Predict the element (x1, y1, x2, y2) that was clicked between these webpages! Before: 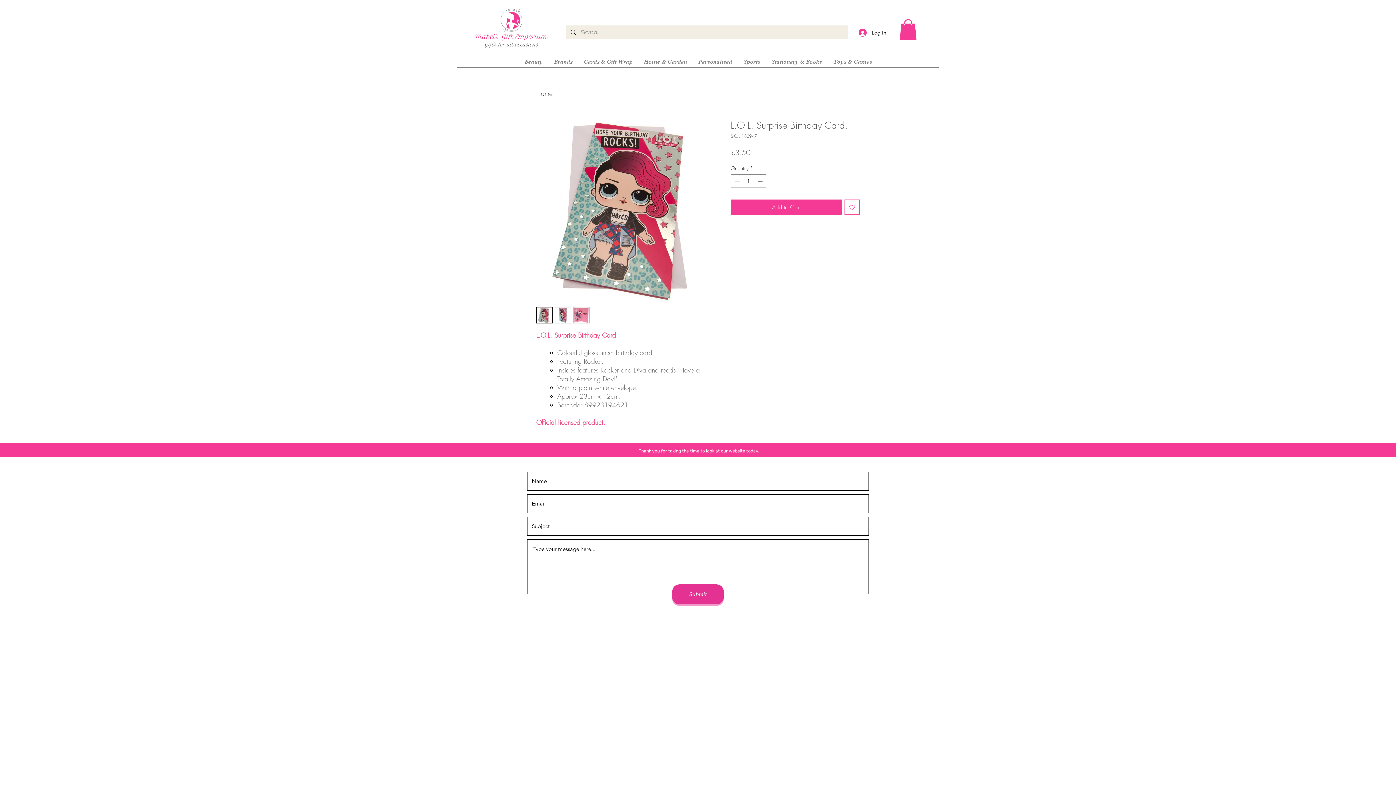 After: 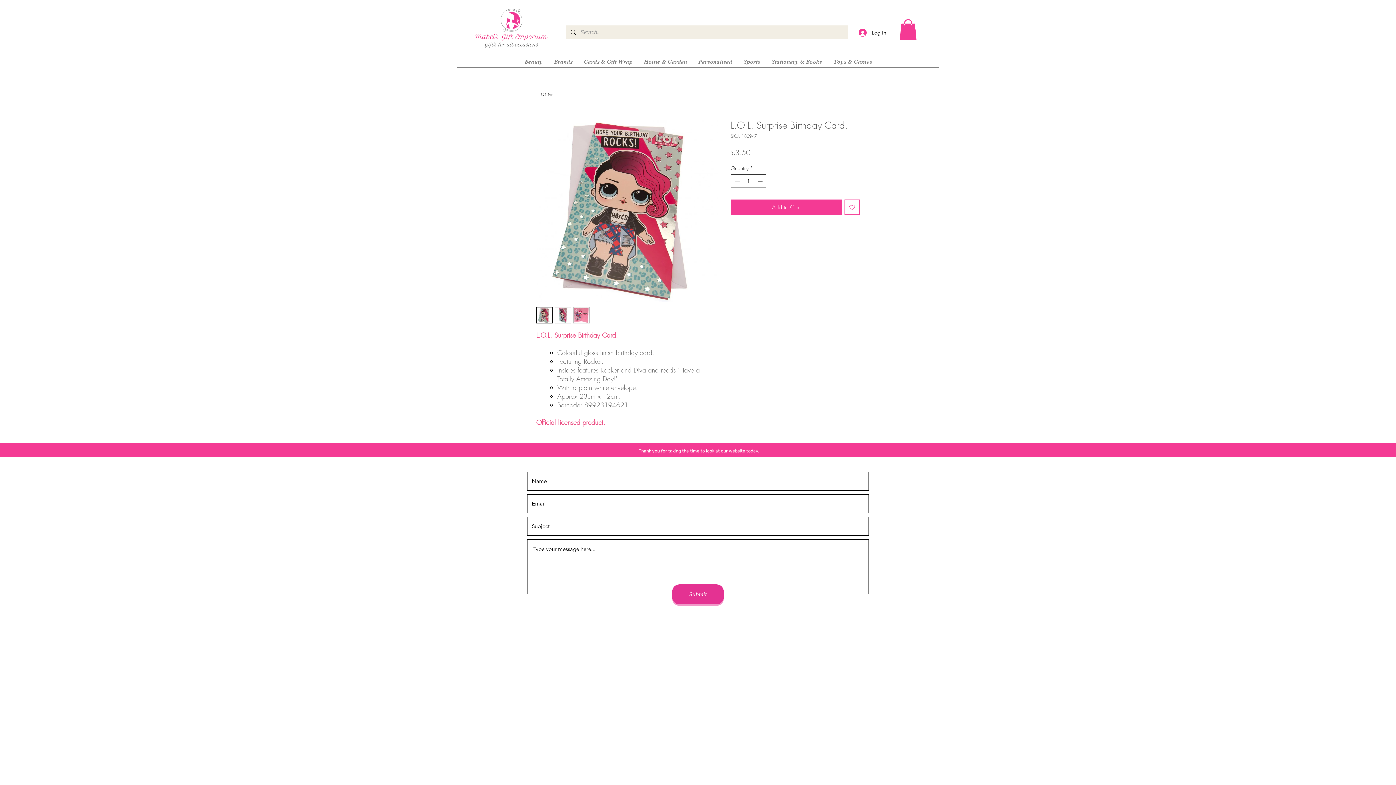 Action: label: Increment bbox: (756, 175, 765, 187)